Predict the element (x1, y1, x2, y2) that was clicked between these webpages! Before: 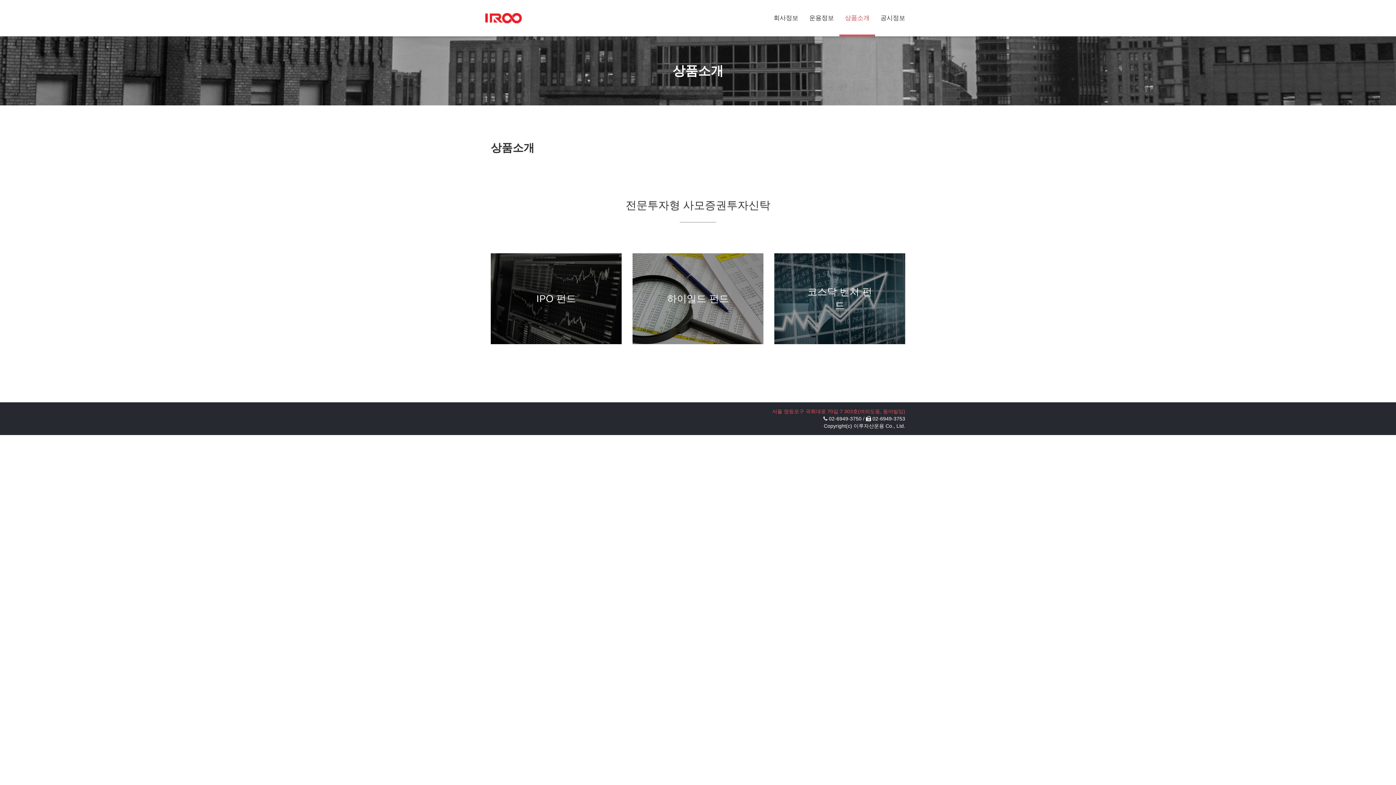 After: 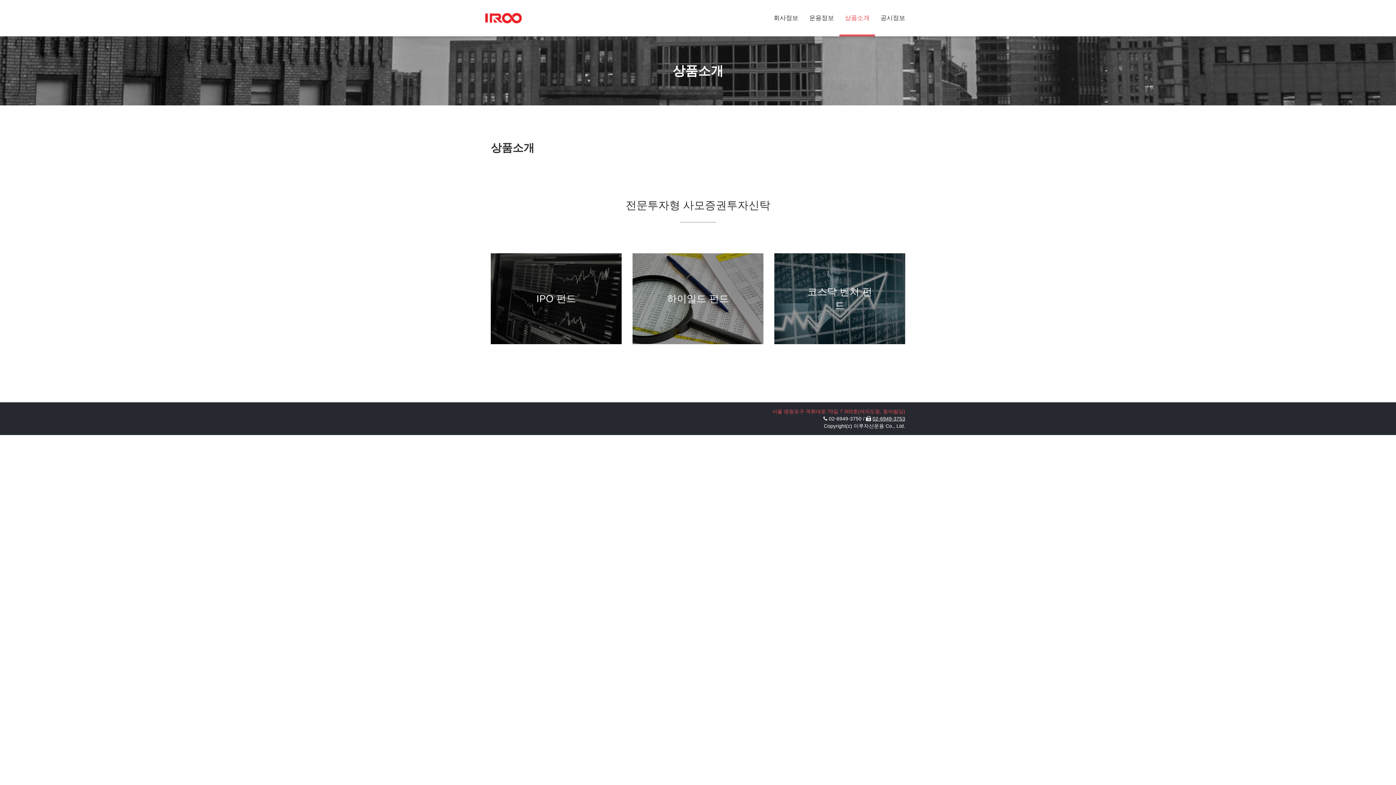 Action: label: 02-6949-3753 bbox: (872, 416, 905, 421)